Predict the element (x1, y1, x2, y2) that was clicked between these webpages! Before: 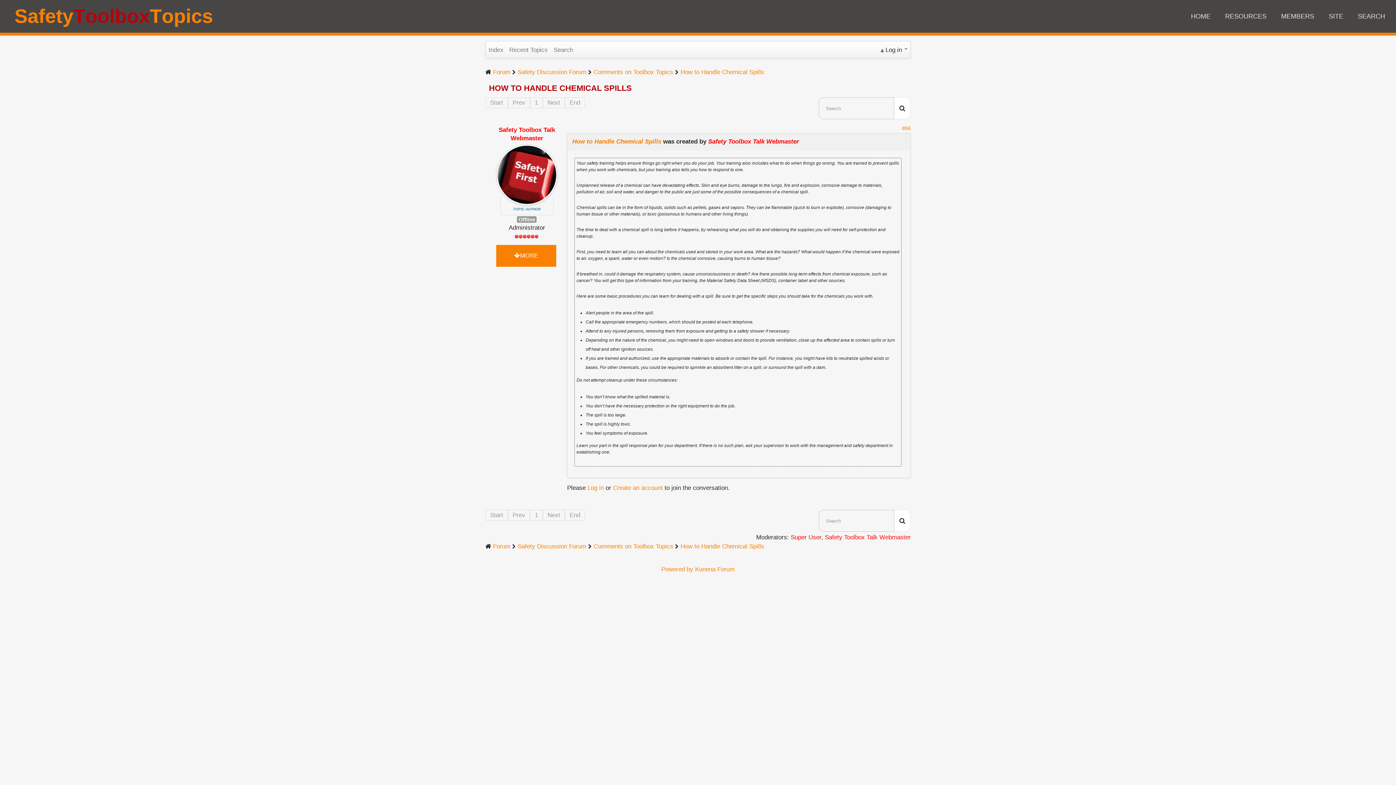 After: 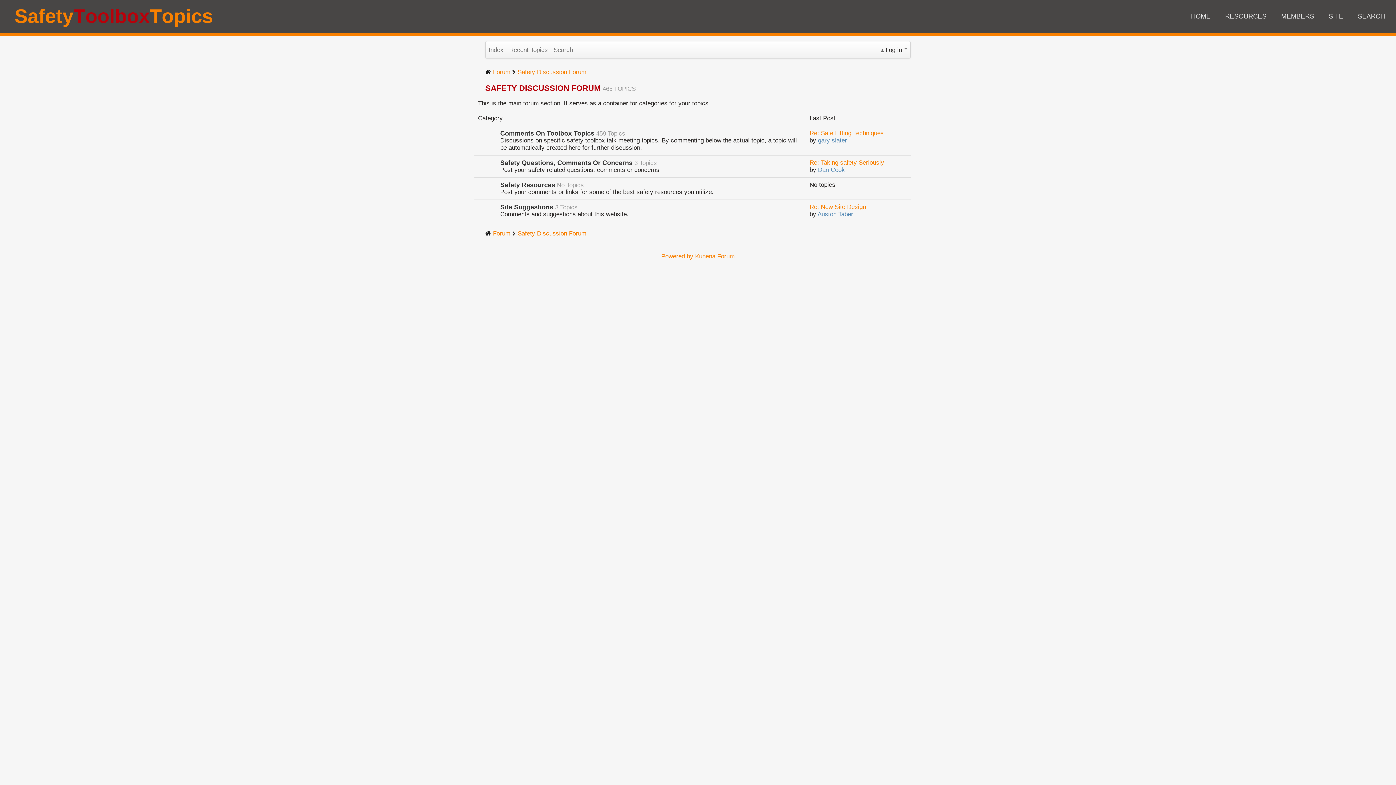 Action: bbox: (517, 543, 586, 550) label: Safety Discussion Forum